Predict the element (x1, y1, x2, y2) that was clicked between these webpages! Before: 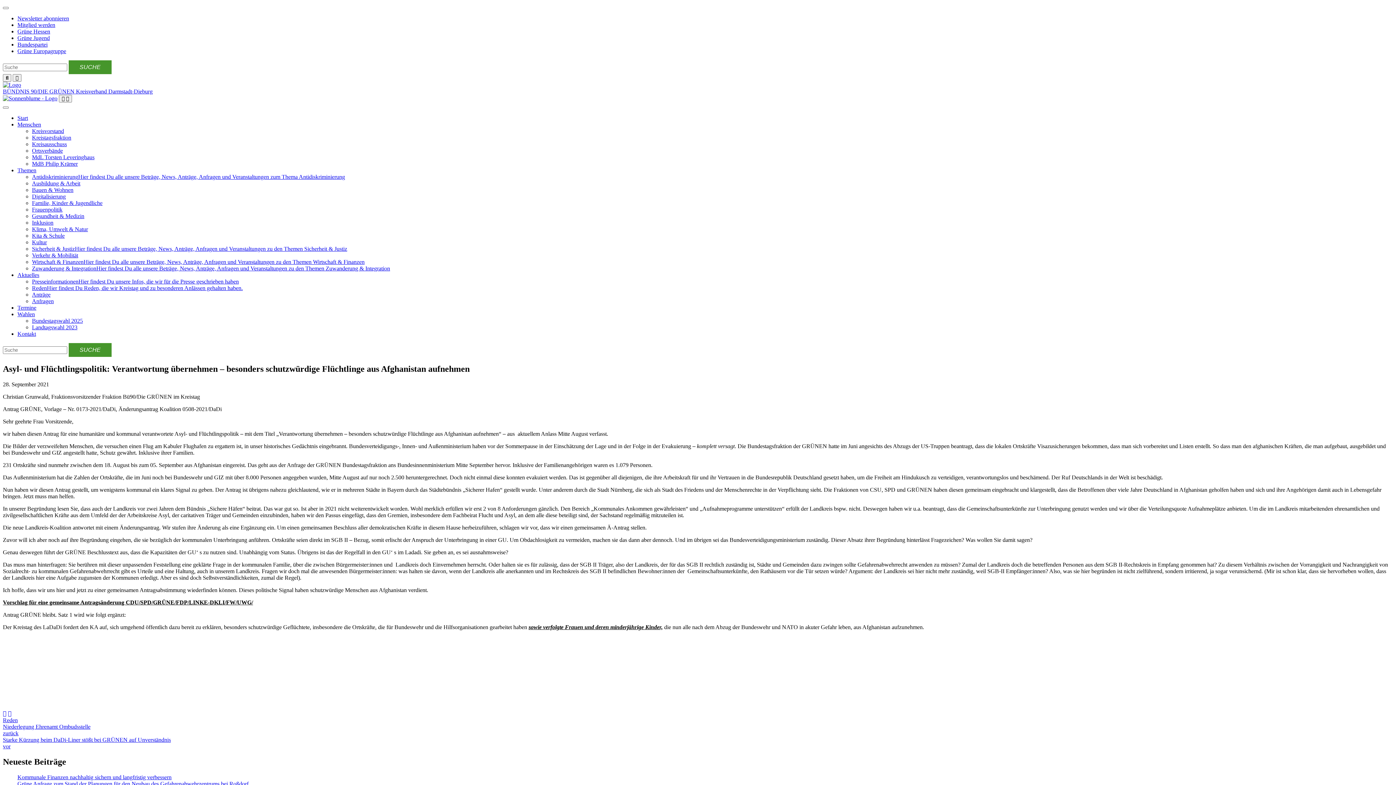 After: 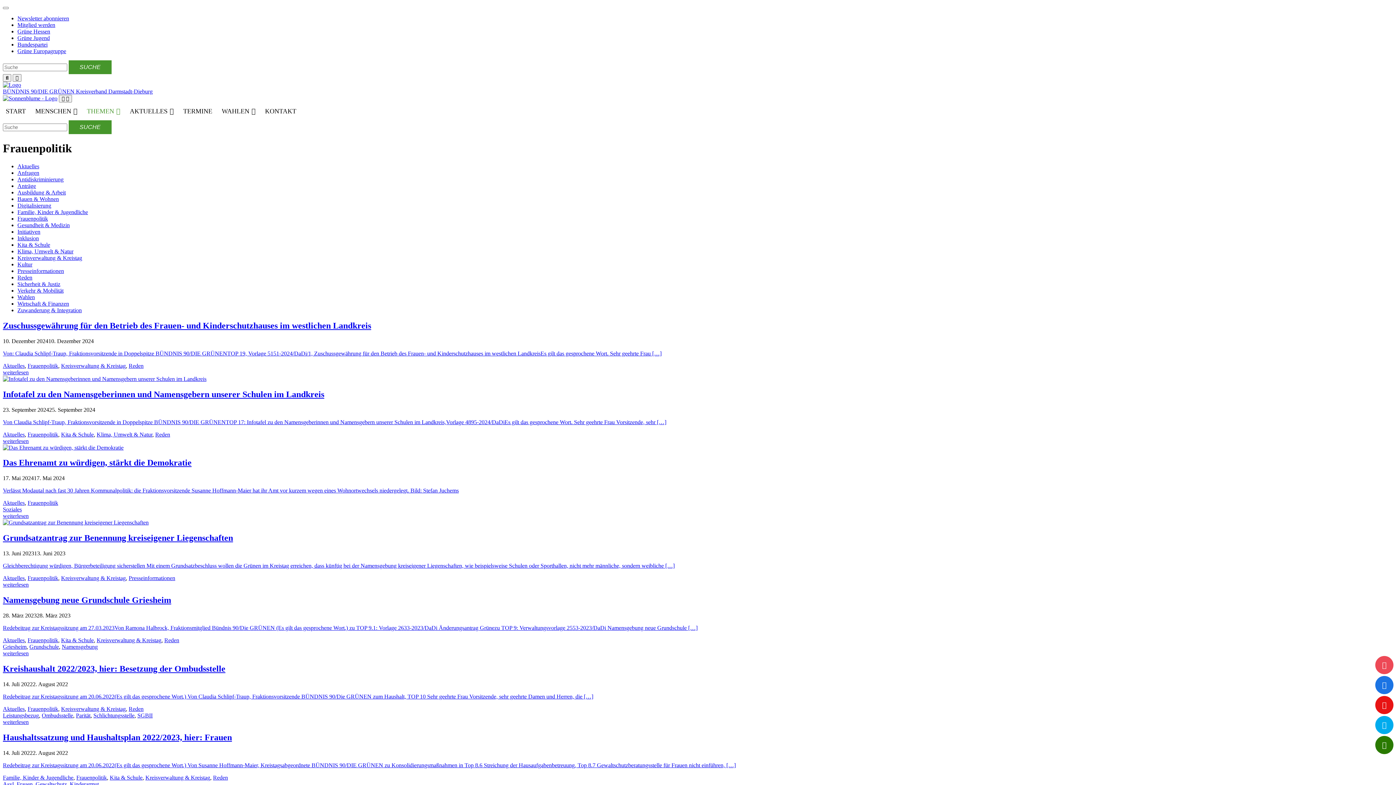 Action: bbox: (32, 206, 62, 212) label: Frauenpolitik